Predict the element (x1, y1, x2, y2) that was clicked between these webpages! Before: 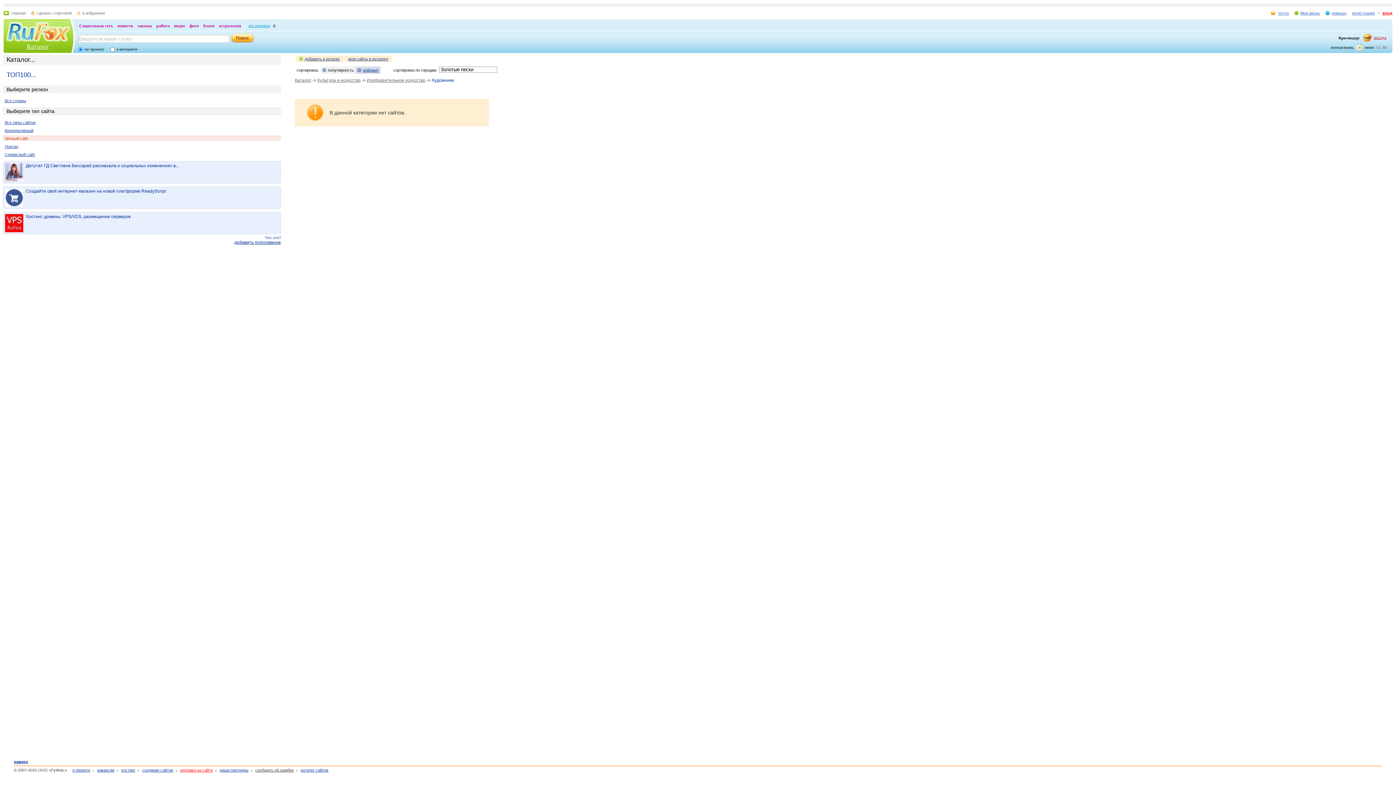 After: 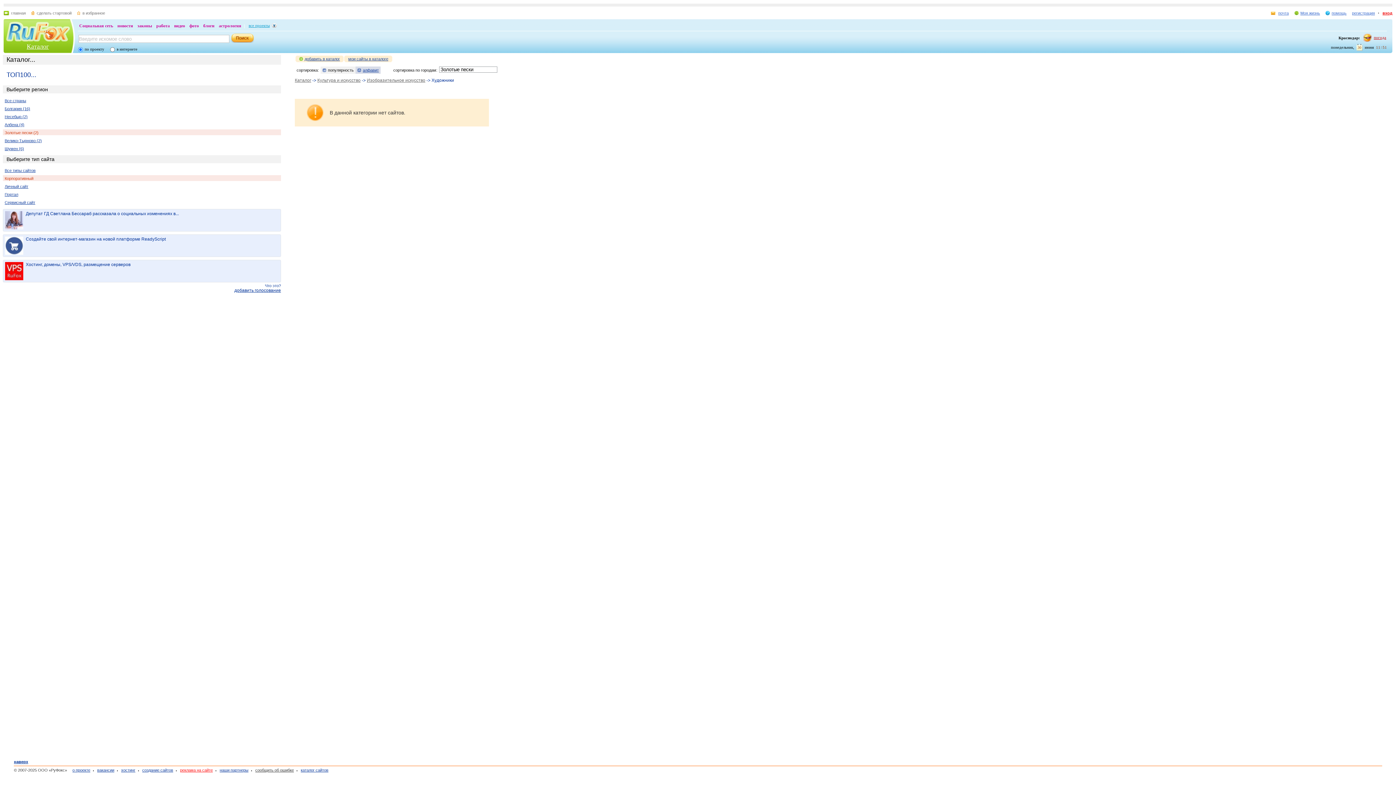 Action: bbox: (4, 128, 33, 132) label: Корпоративный